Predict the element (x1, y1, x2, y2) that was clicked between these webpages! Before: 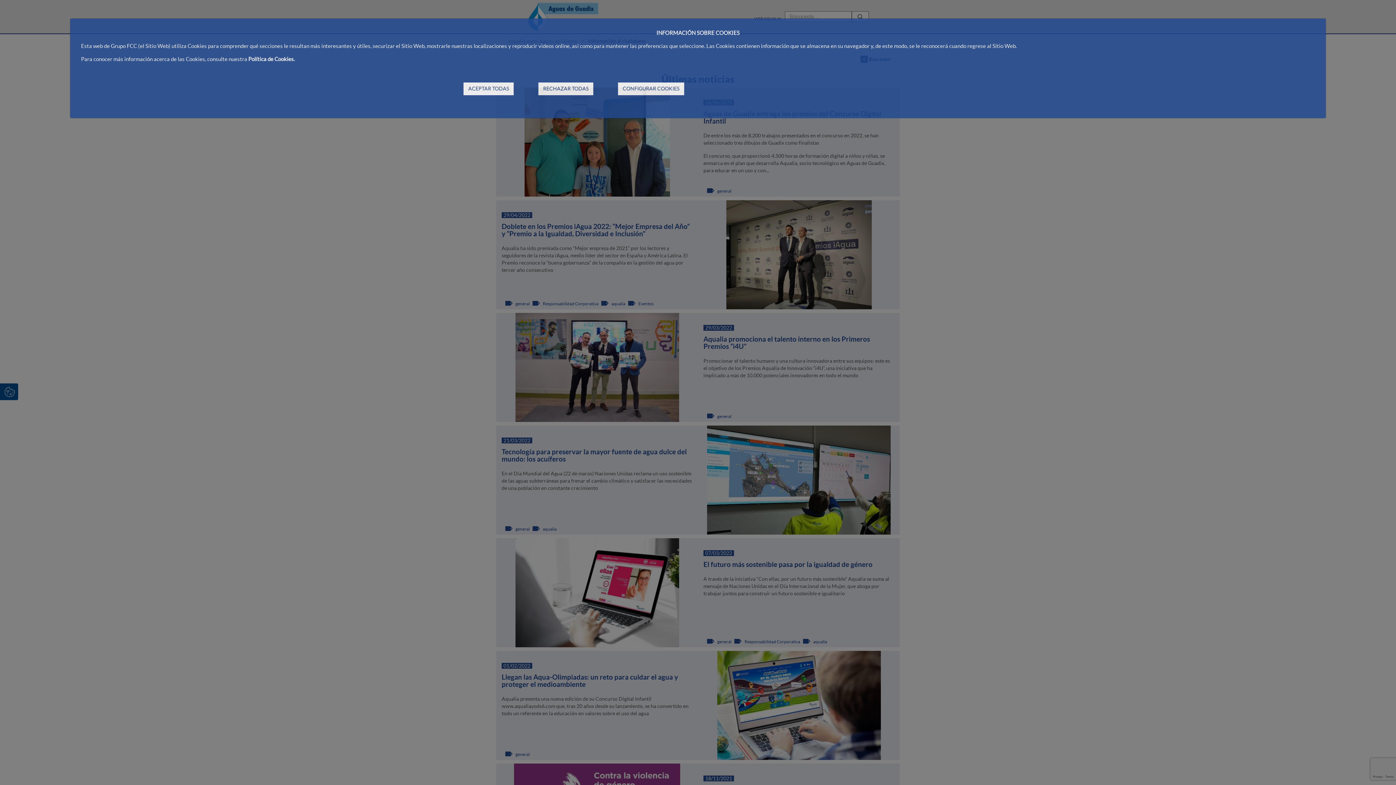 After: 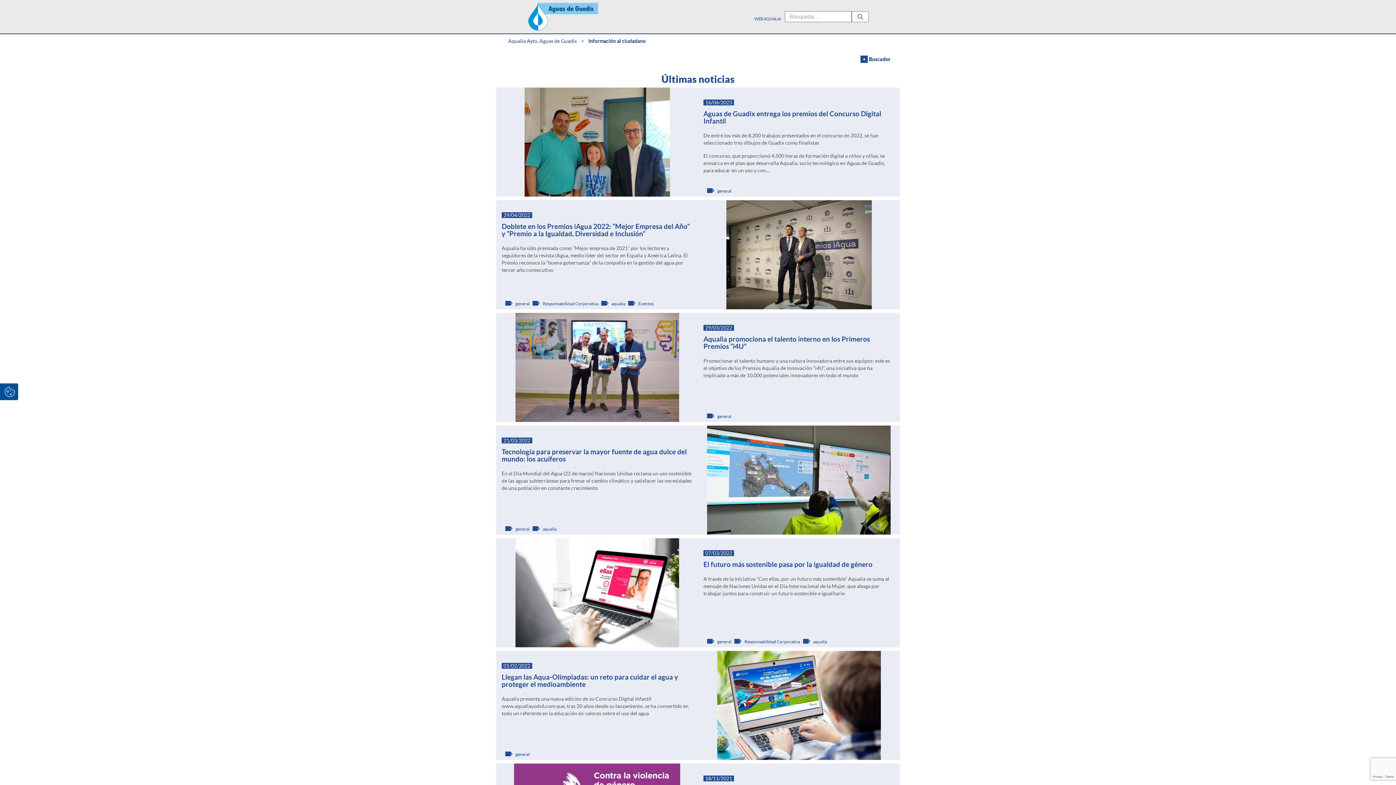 Action: label: ACEPTAR TODAS bbox: (463, 82, 513, 95)